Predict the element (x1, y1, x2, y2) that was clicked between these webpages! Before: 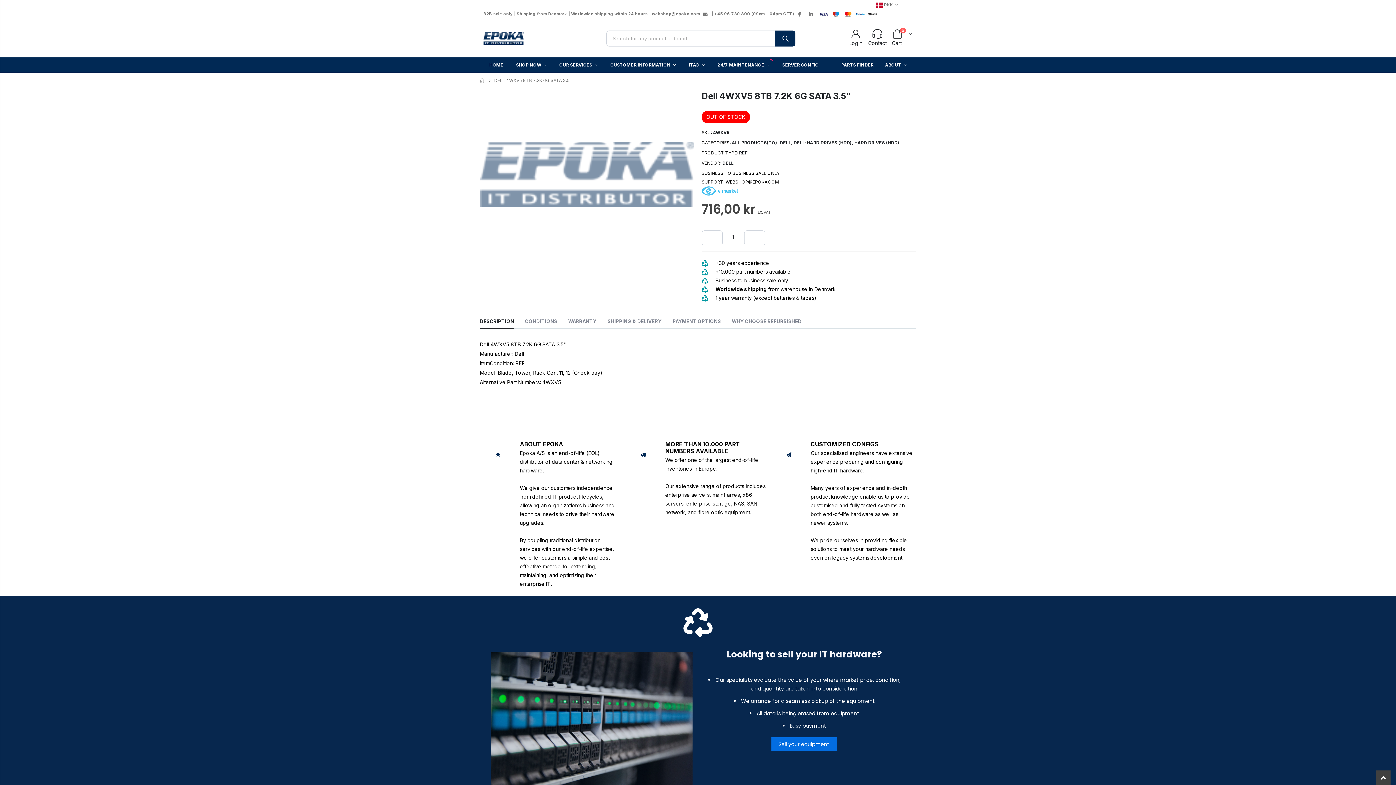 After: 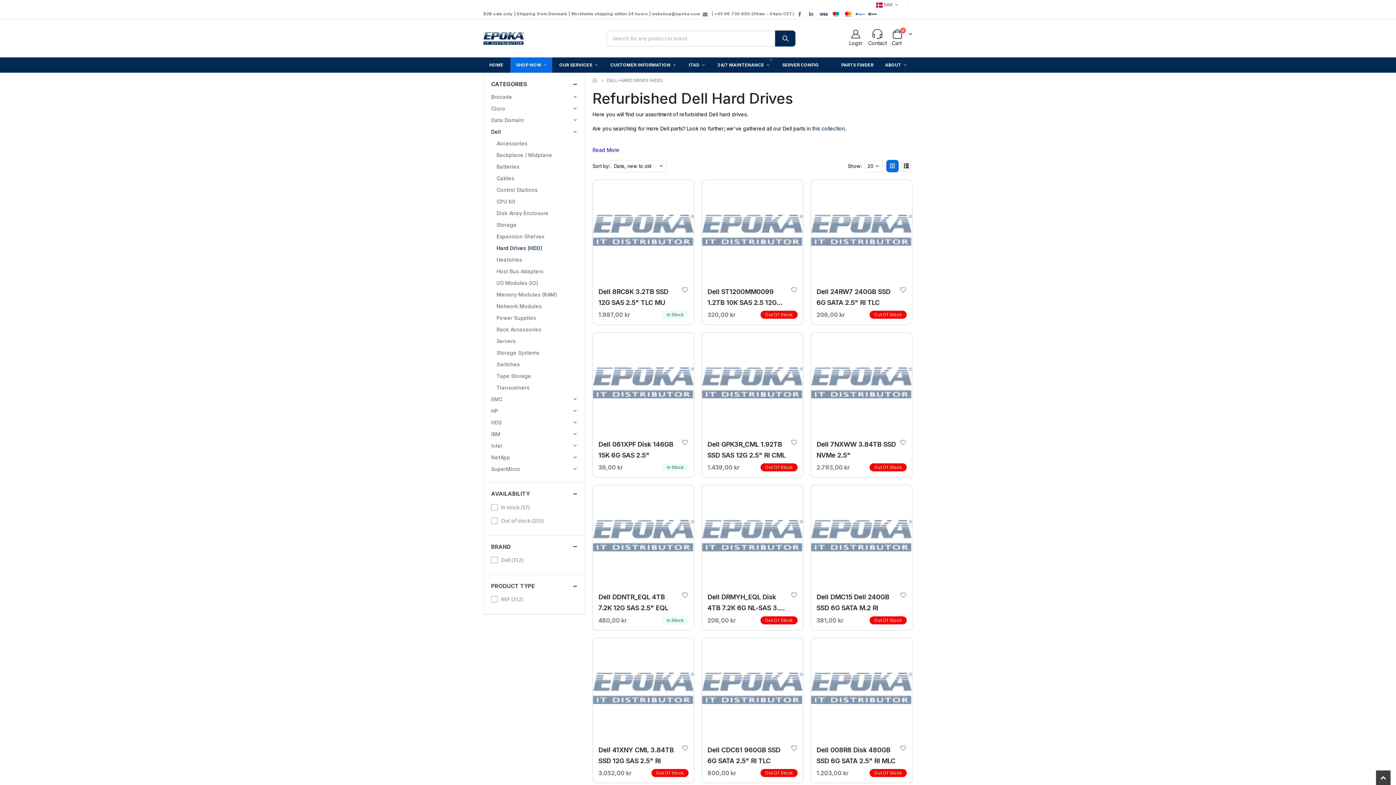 Action: label: DELL-HARD DRIVES (HDD) bbox: (793, 138, 852, 147)